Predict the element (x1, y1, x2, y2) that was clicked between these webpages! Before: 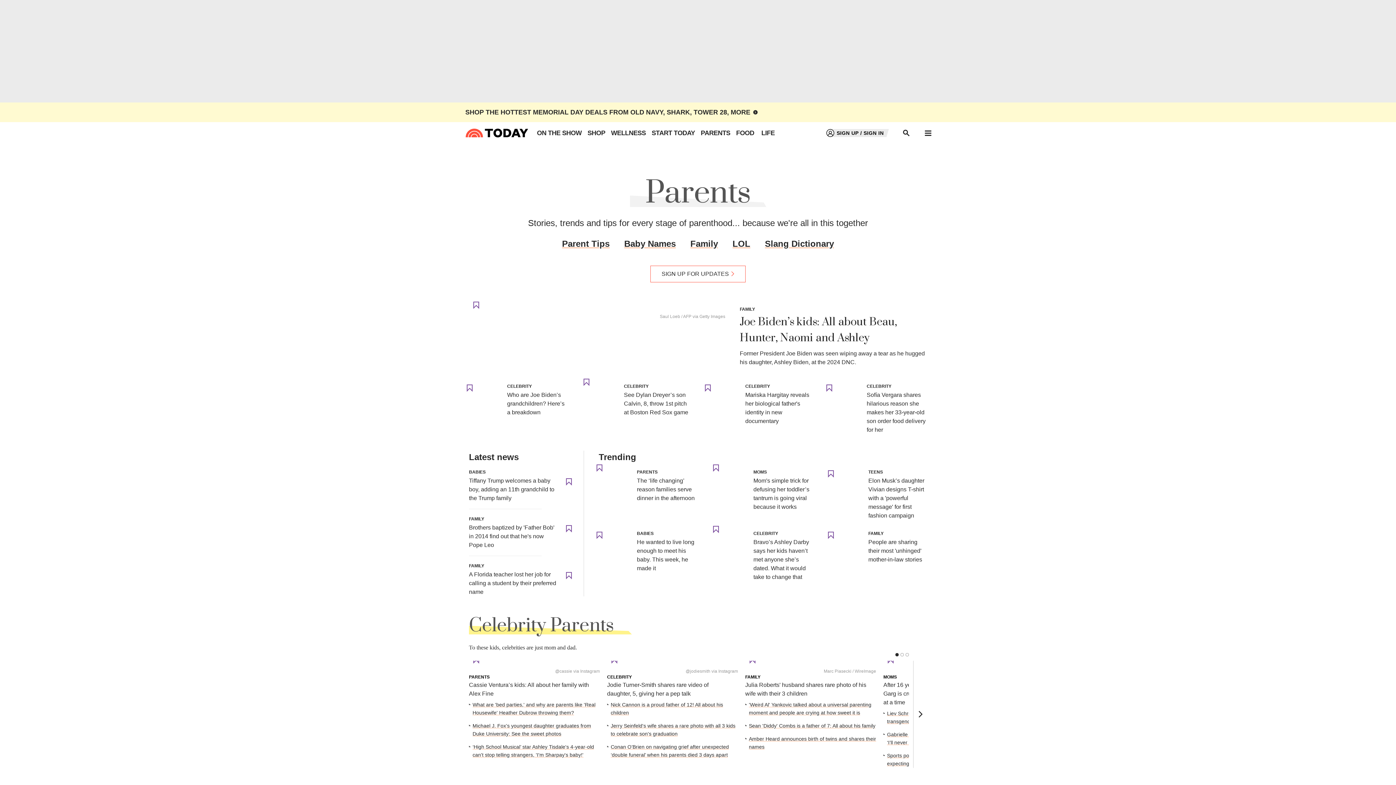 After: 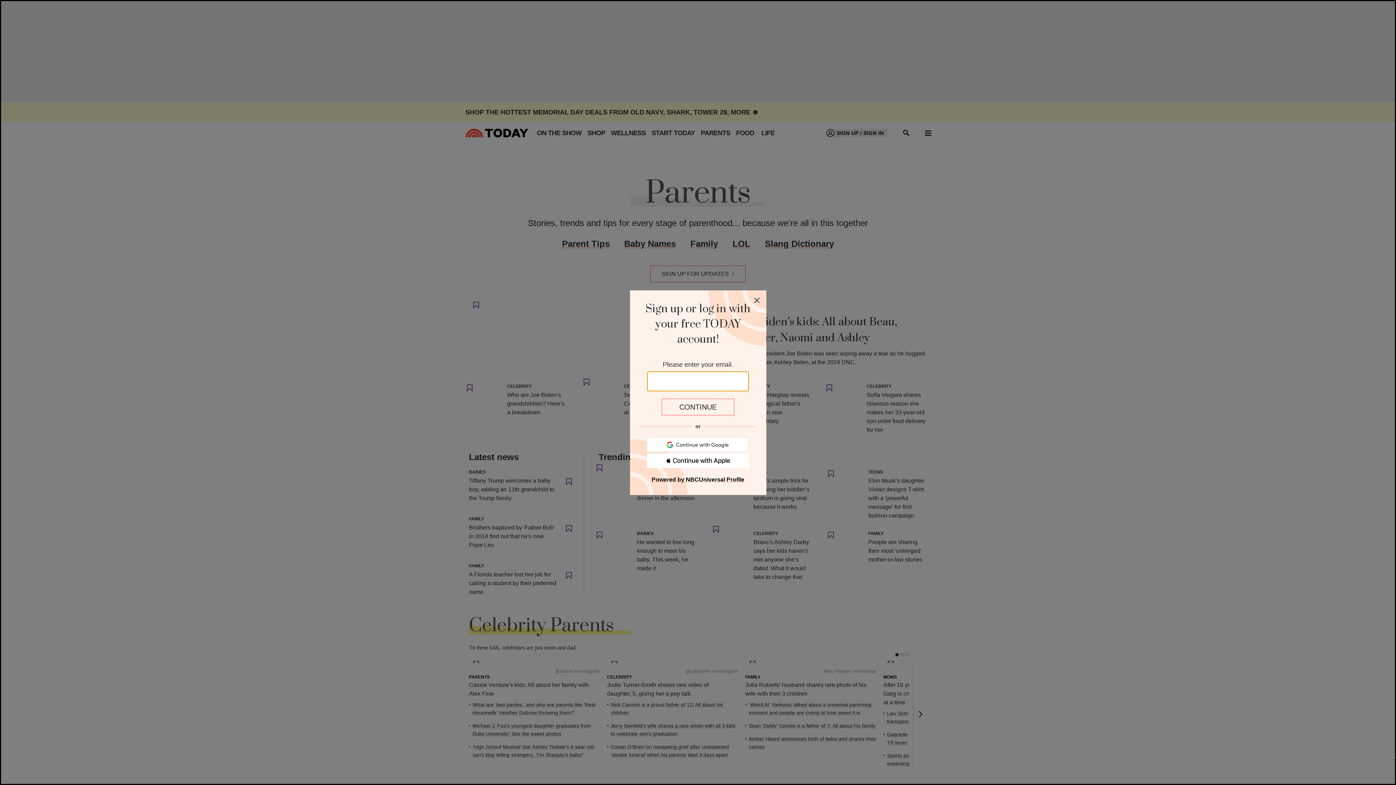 Action: bbox: (591, 460, 607, 476)